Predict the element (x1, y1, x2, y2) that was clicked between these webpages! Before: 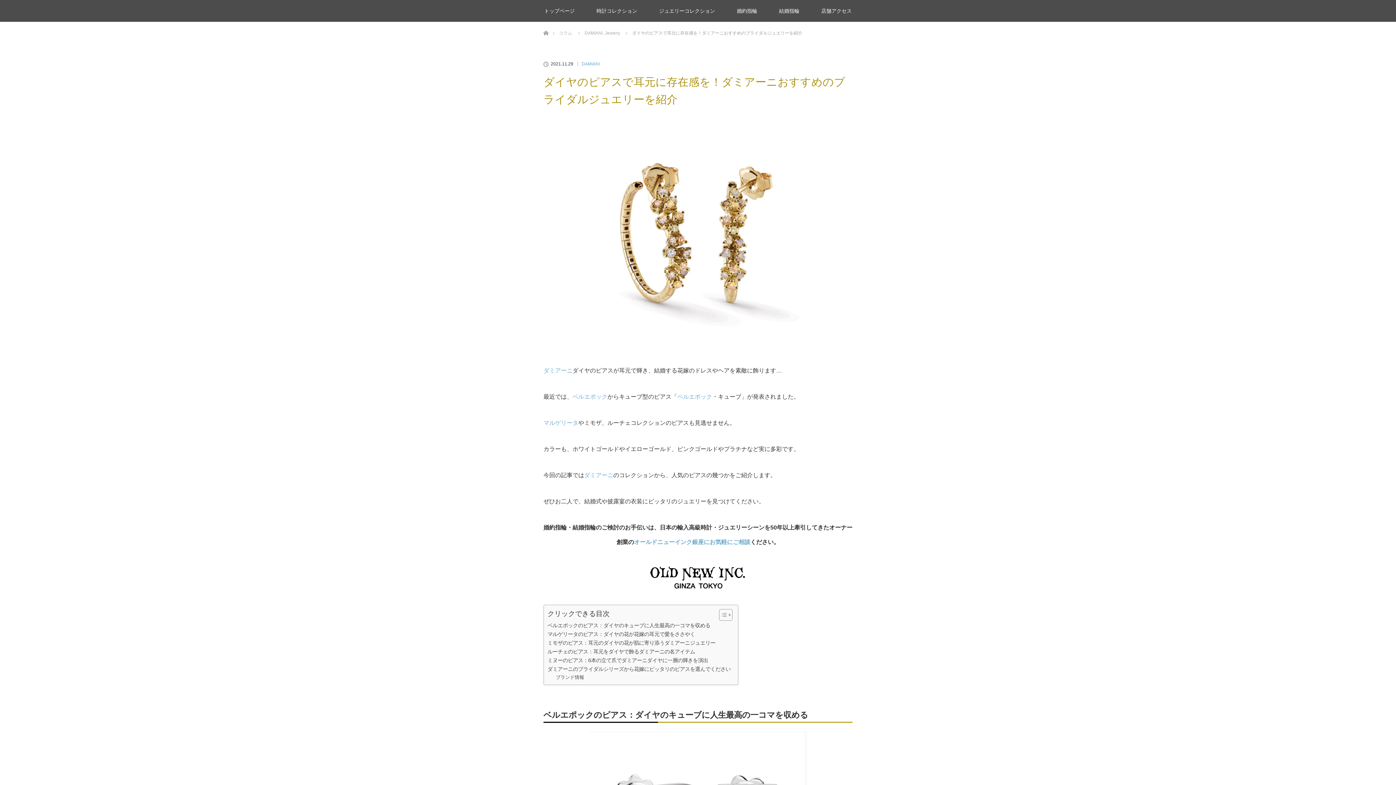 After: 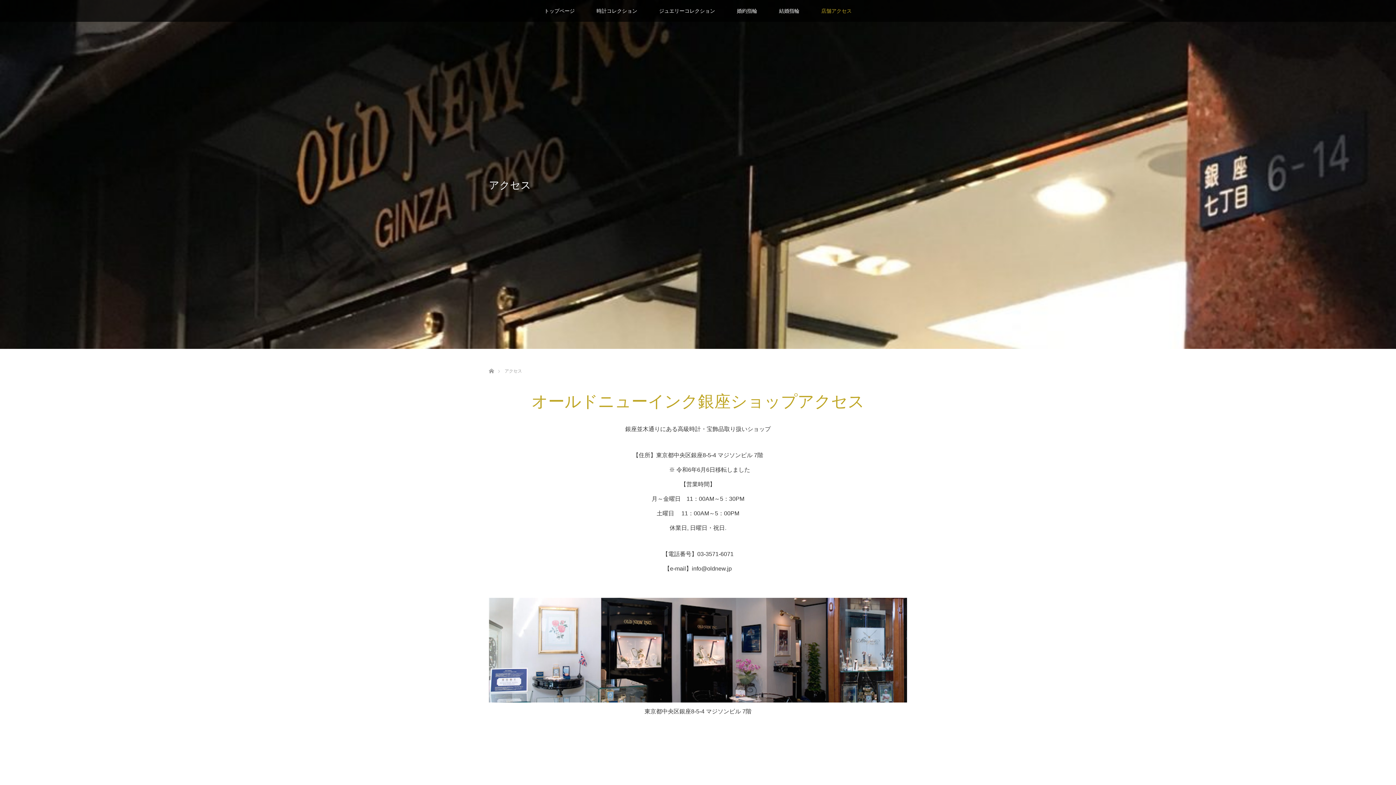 Action: bbox: (810, 0, 862, 21) label: 店舗アクセス